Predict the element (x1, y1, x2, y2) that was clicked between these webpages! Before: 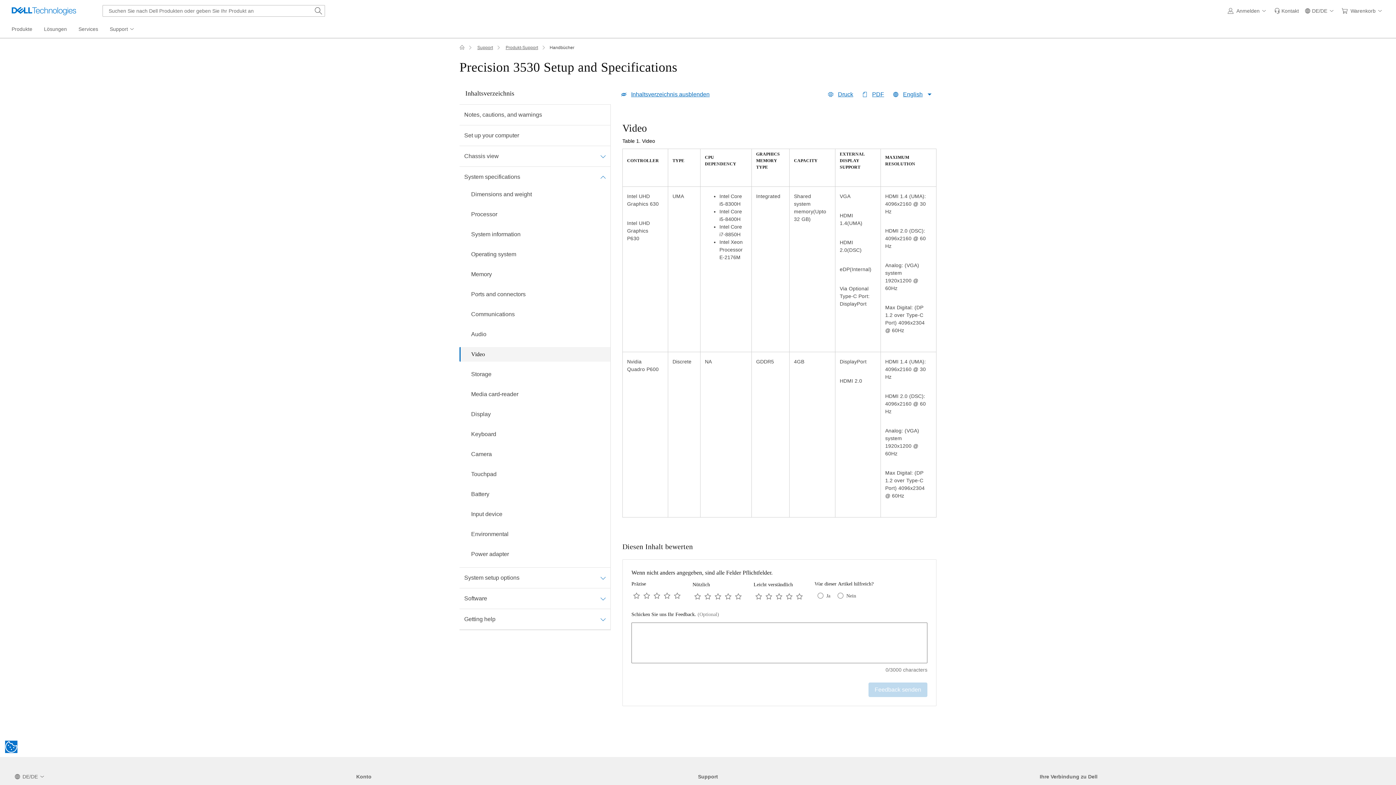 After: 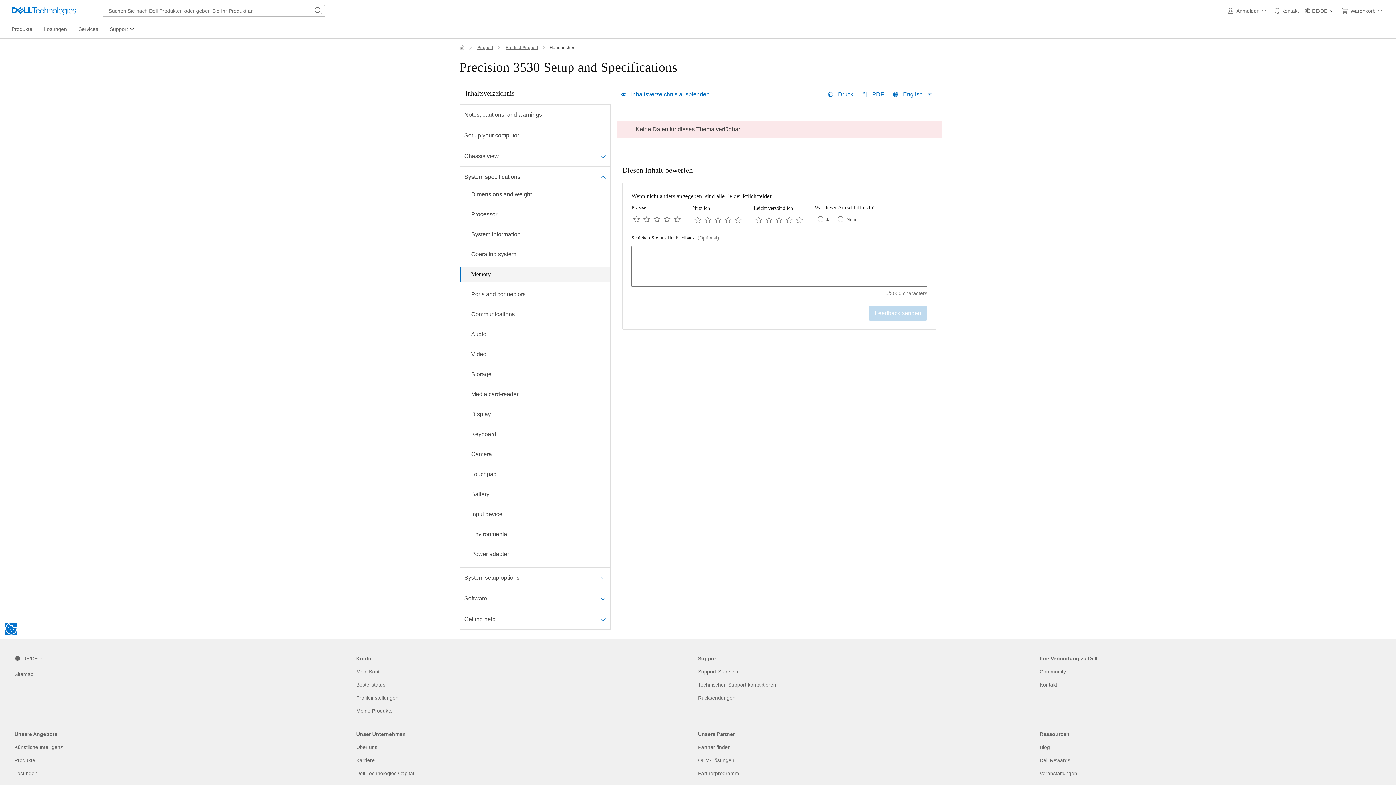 Action: label: Memory bbox: (459, 267, 610, 281)